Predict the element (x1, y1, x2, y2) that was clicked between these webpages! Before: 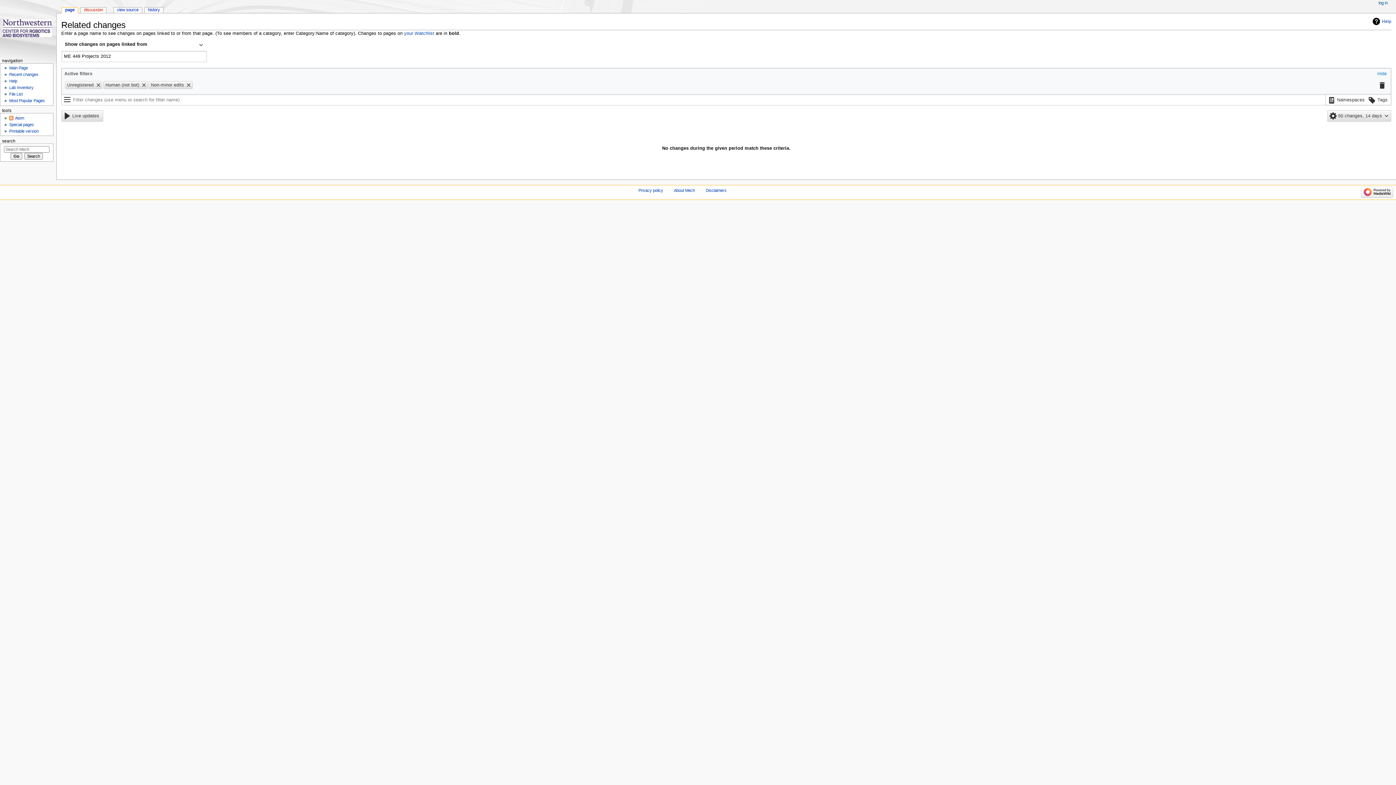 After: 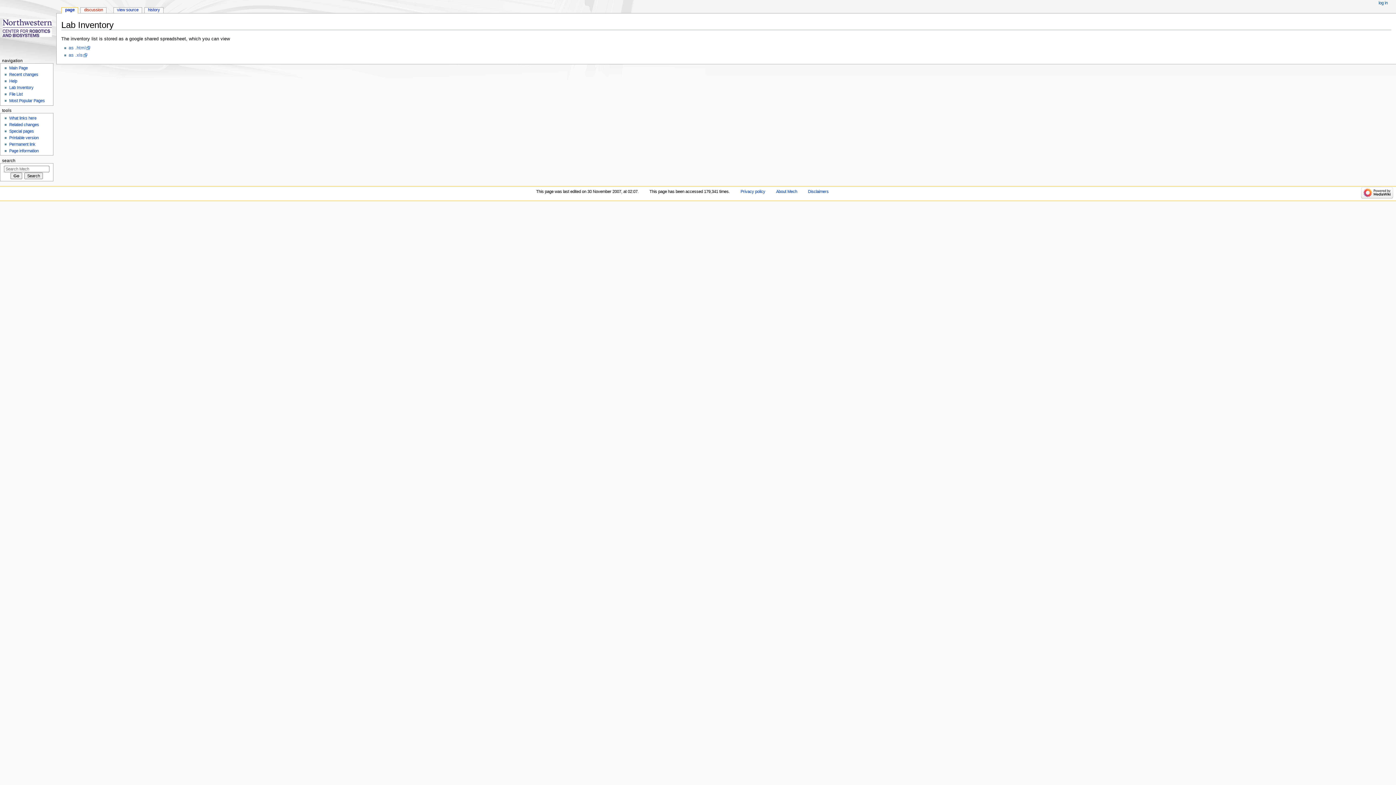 Action: label: Lab Inventory bbox: (9, 85, 33, 89)